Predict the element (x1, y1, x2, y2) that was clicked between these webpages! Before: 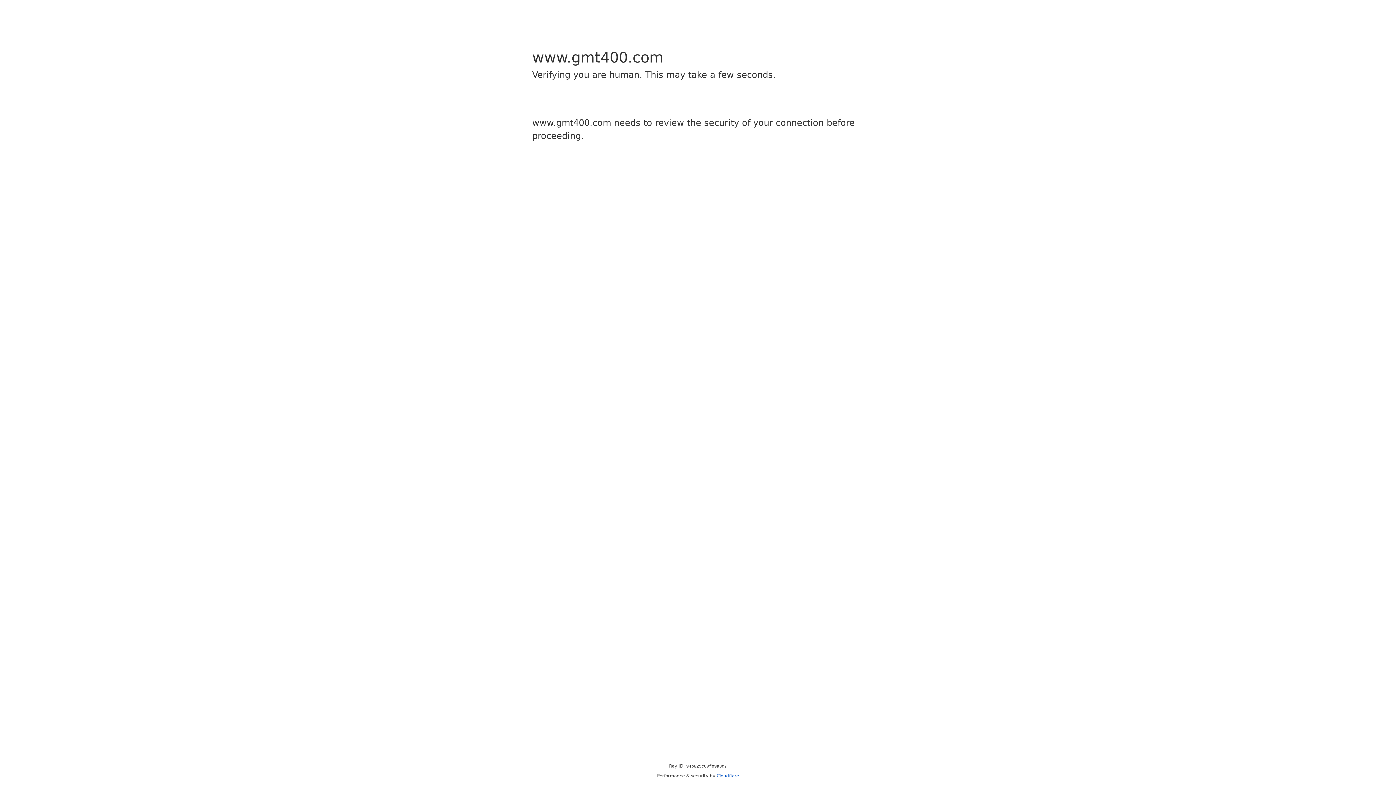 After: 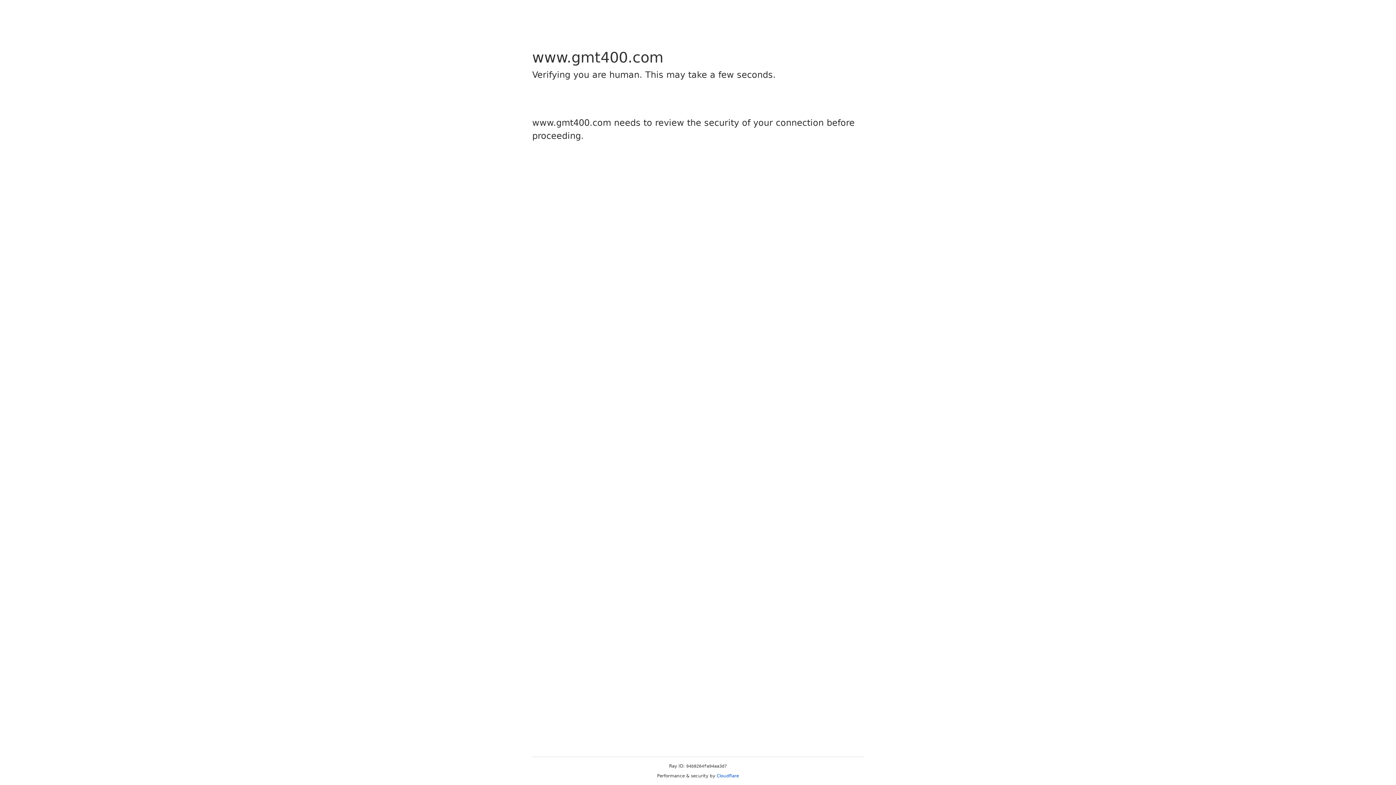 Action: bbox: (716, 773, 739, 778) label: Cloudflare